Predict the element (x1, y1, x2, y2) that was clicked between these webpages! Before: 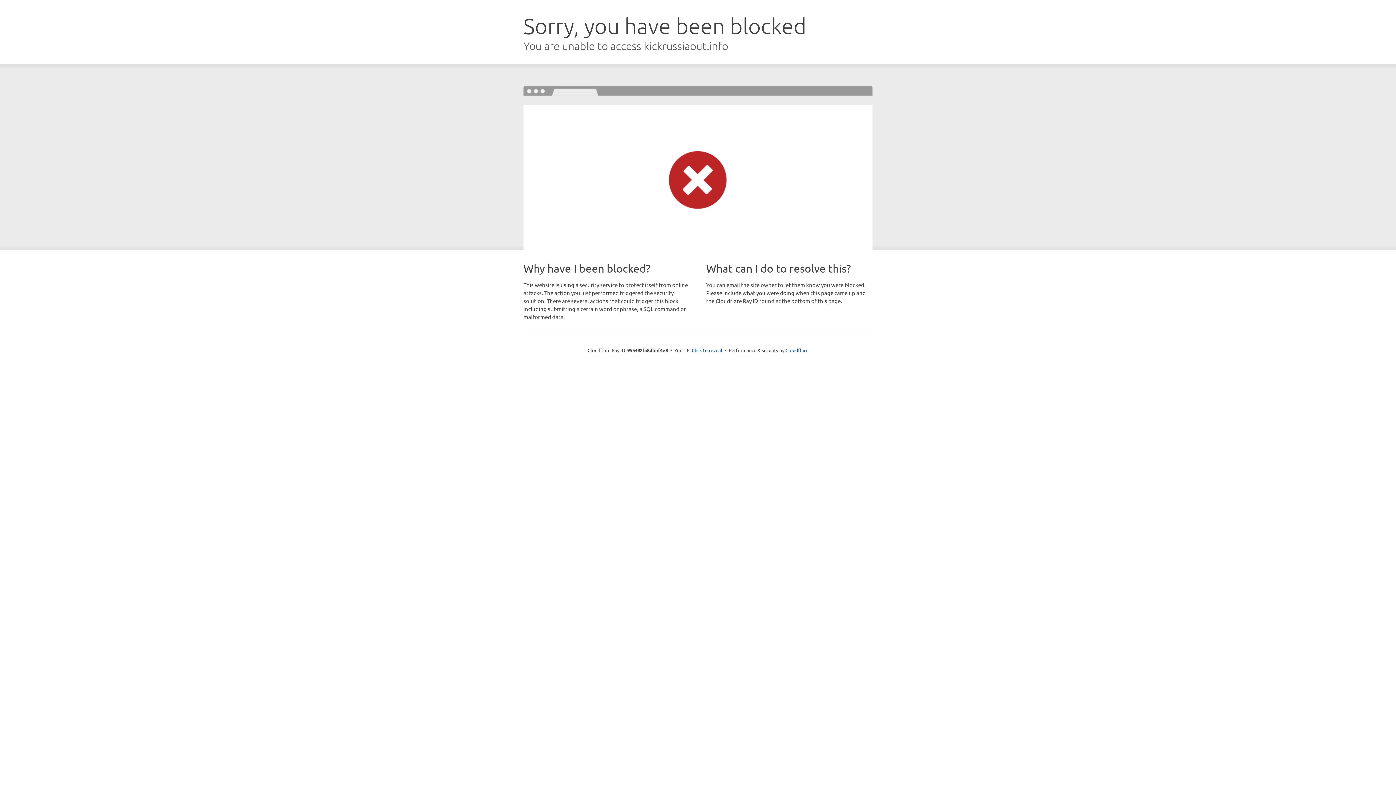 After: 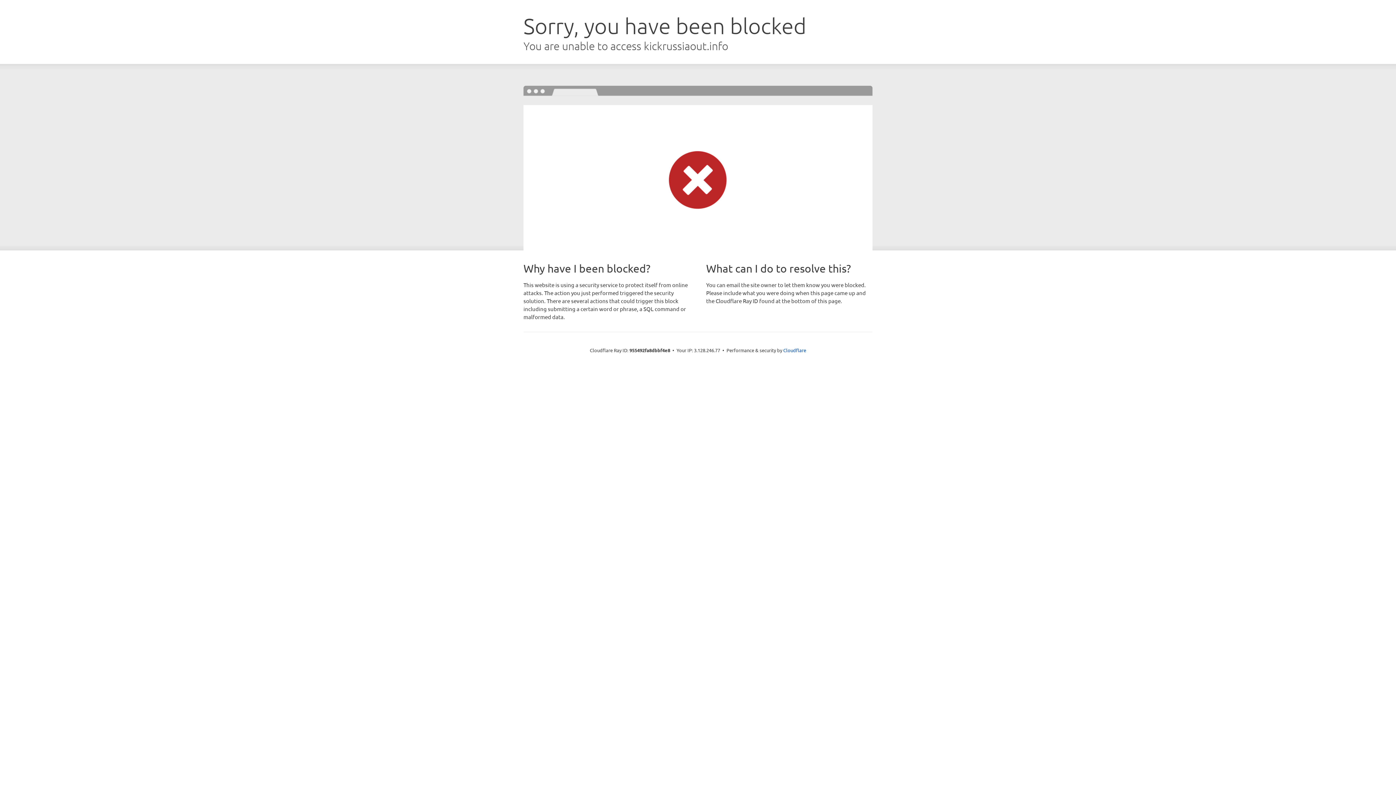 Action: bbox: (692, 346, 722, 353) label: Click to reveal